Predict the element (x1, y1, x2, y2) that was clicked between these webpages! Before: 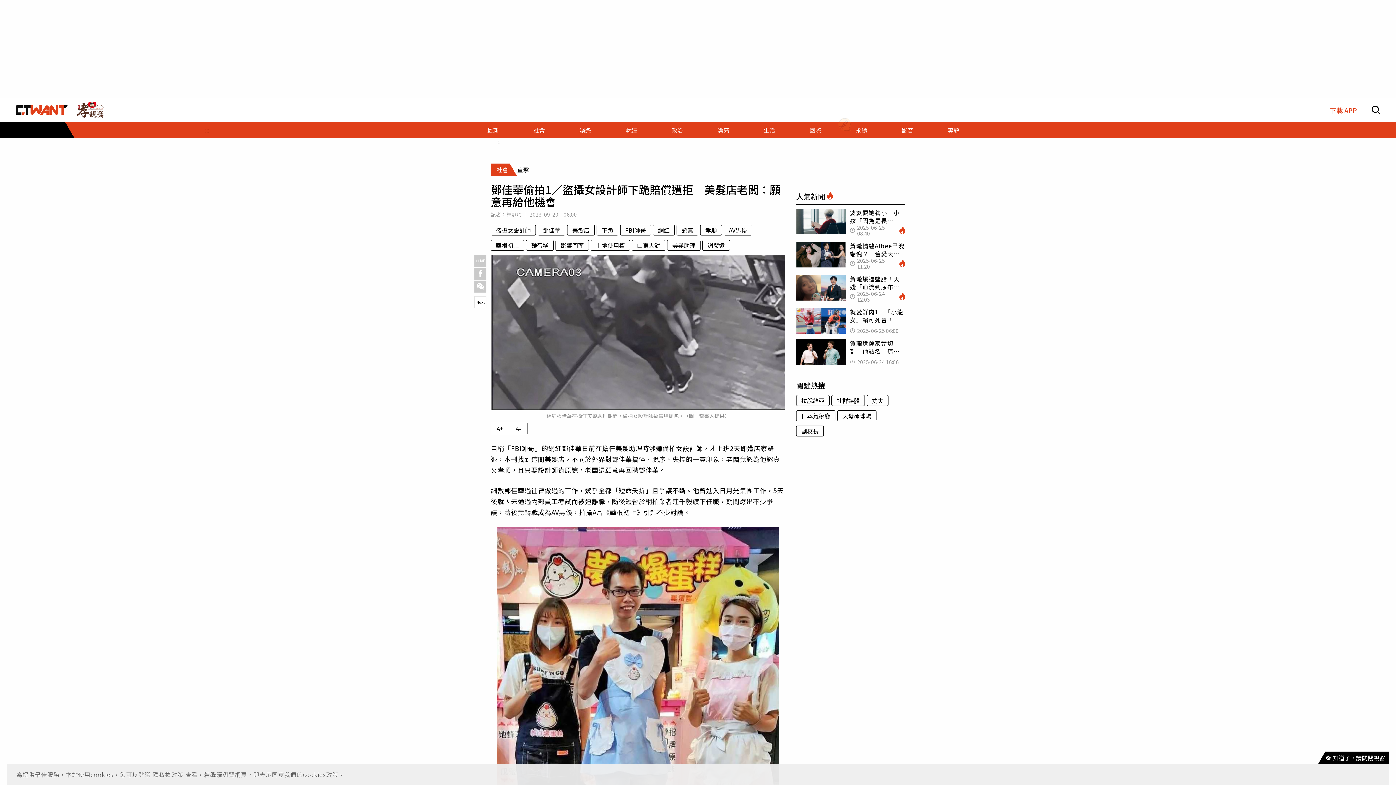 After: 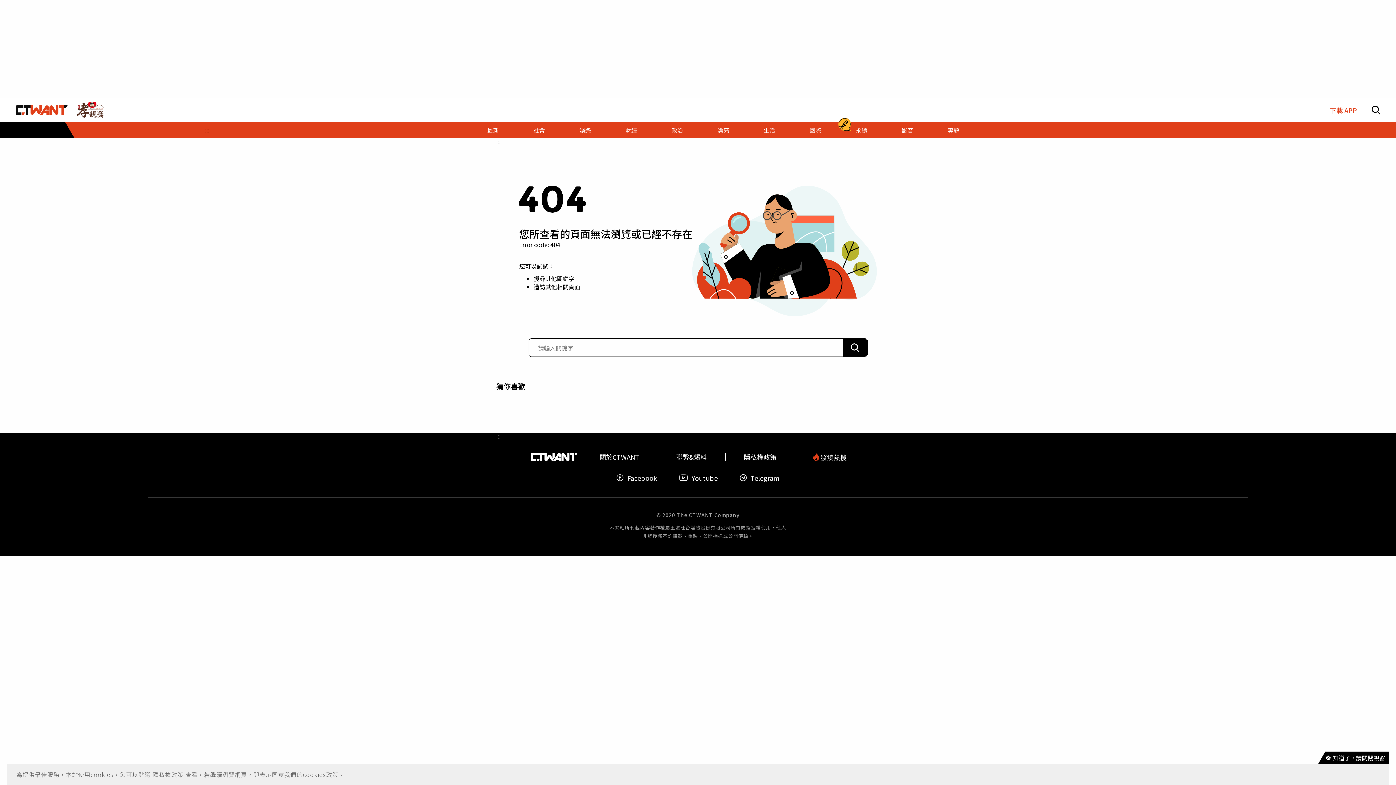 Action: bbox: (796, 339, 905, 365) label: 賀瓏遭薩泰爾切割　他點名「這群人」換了嘴臉：吃人血饅頭常態化
2025-06-24 16:06